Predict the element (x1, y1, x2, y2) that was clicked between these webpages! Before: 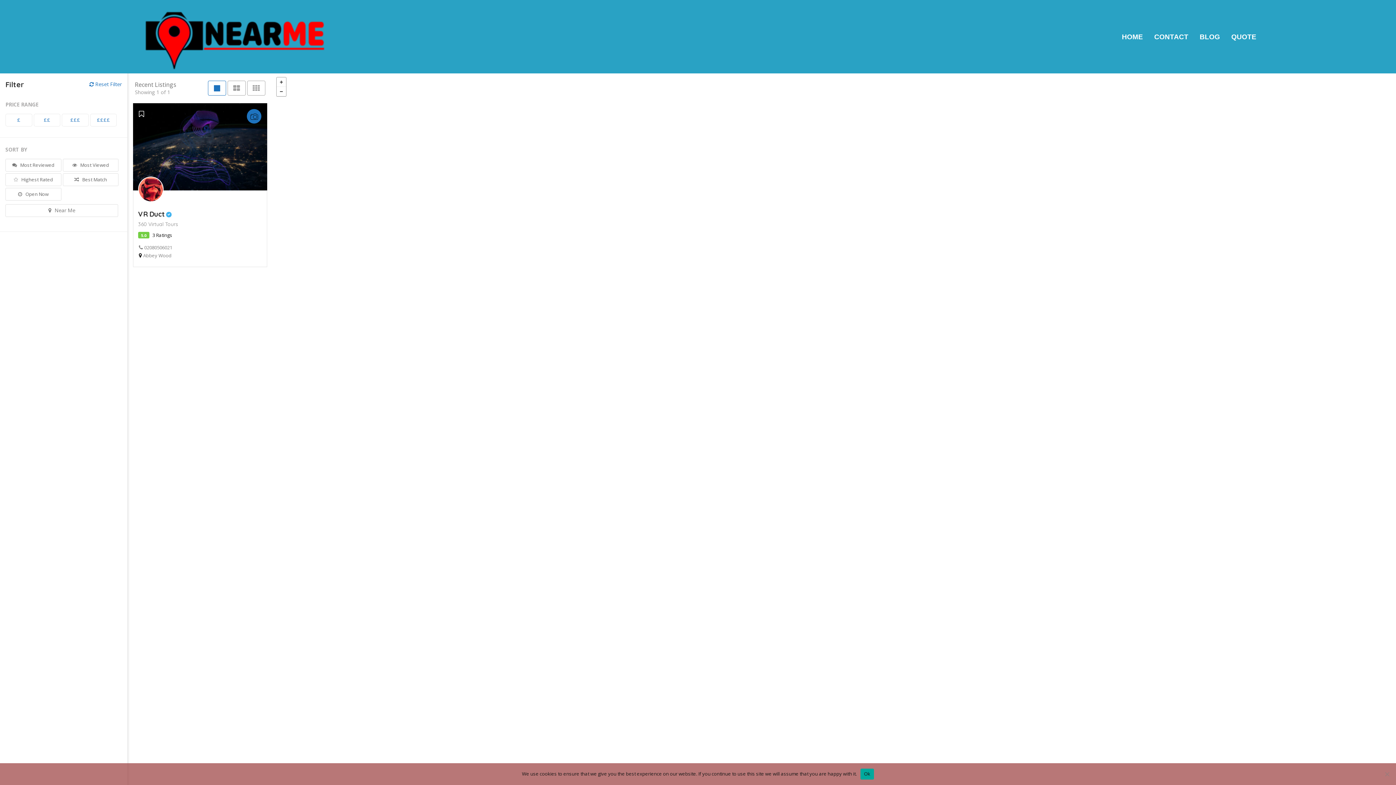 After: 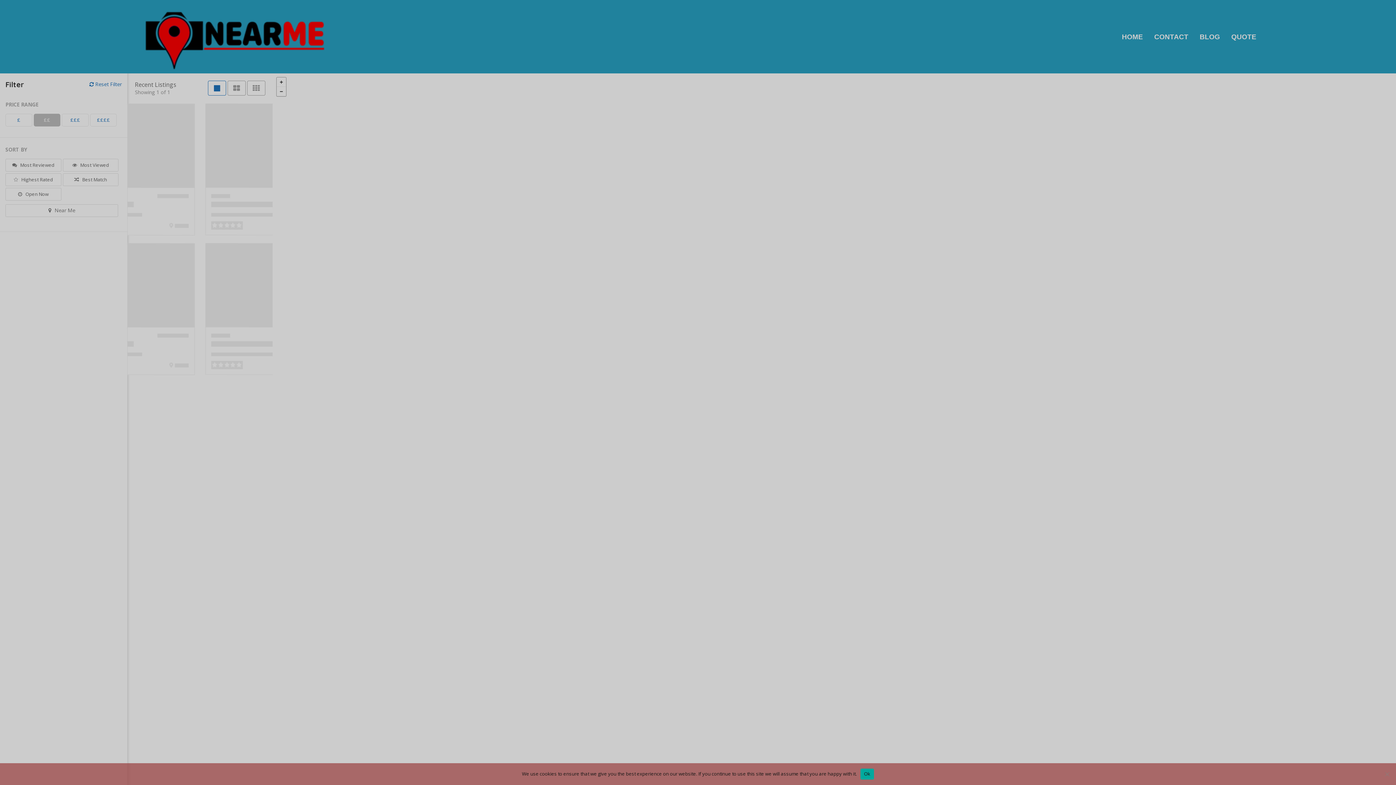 Action: label: ££ bbox: (33, 113, 60, 126)